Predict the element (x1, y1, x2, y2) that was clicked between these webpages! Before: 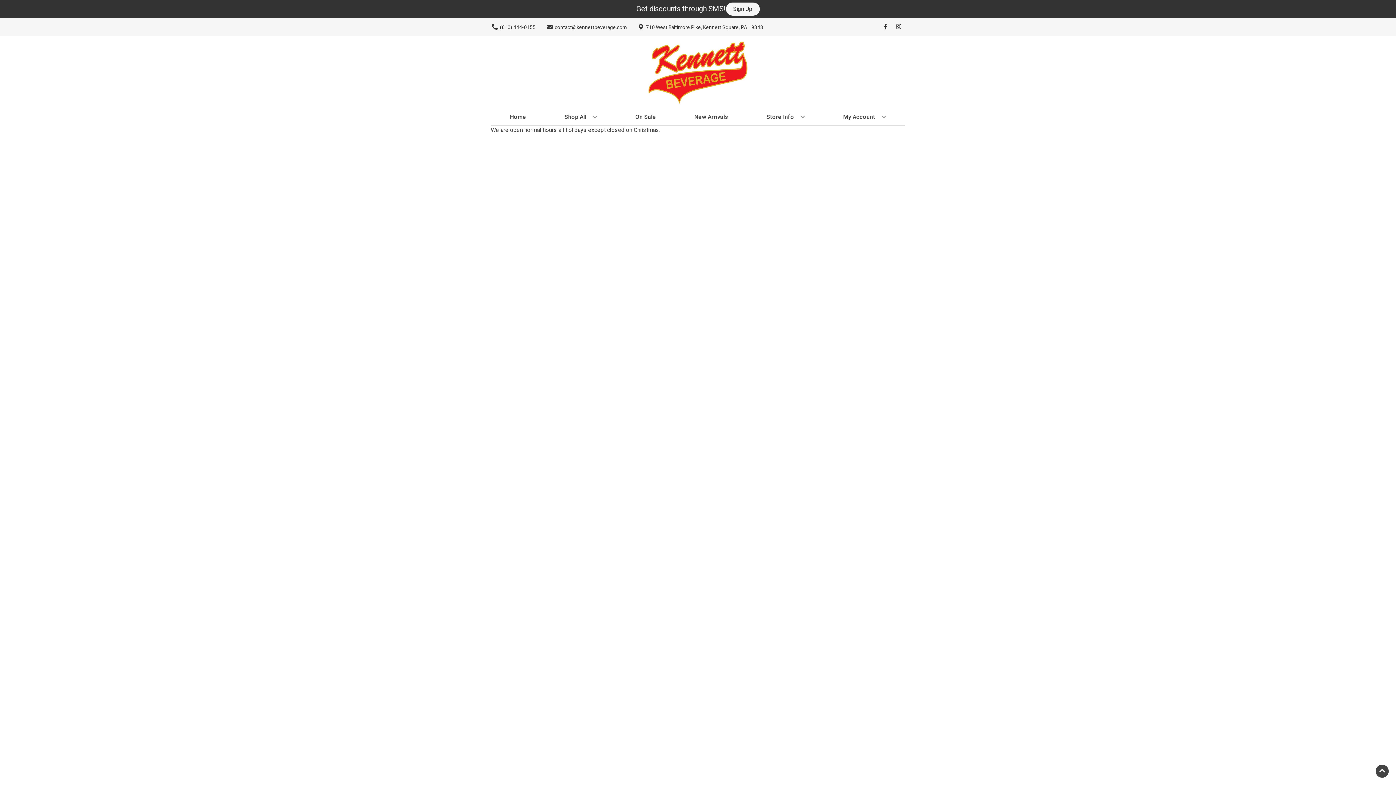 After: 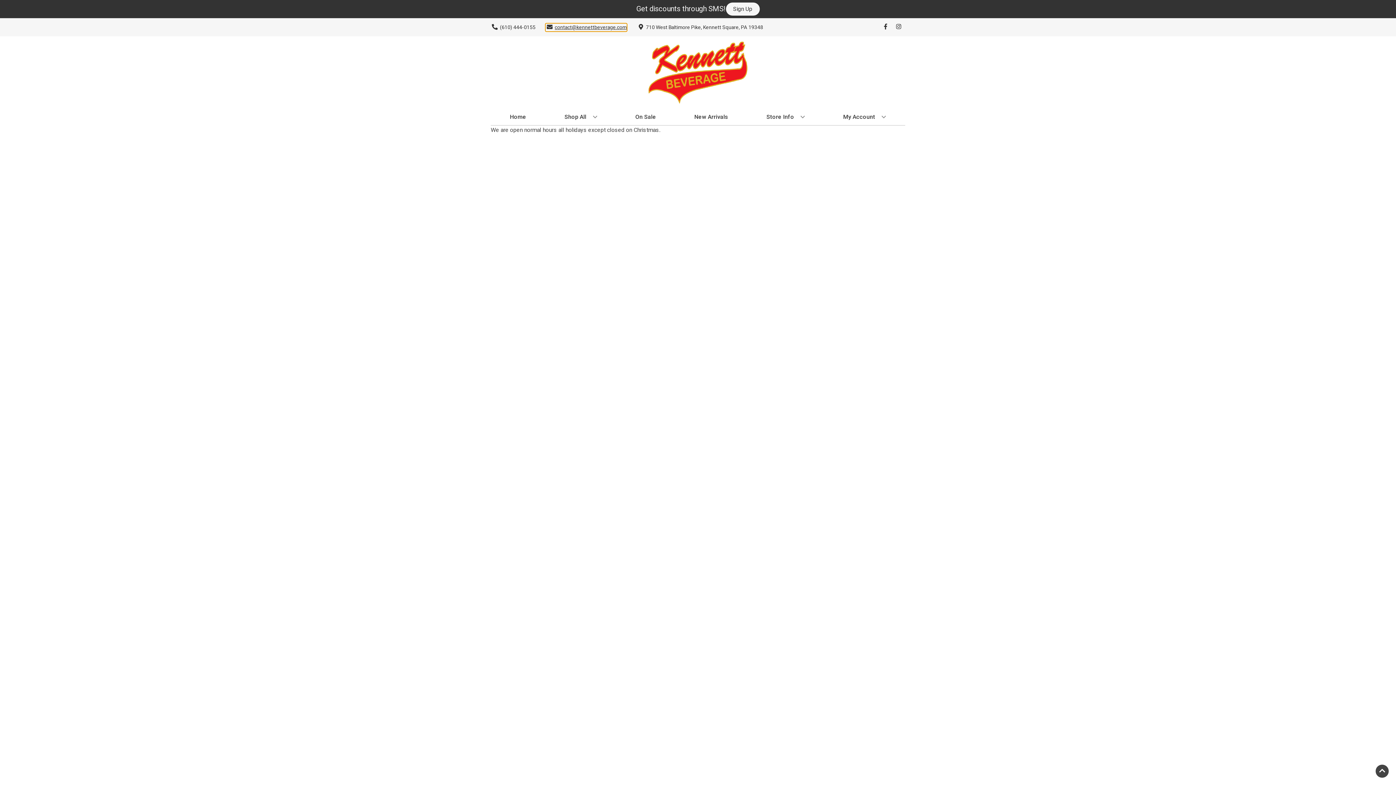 Action: bbox: (545, 23, 626, 31) label: Store Email address is contact@kennettbeverage.com Clicking will open a link in a new tab